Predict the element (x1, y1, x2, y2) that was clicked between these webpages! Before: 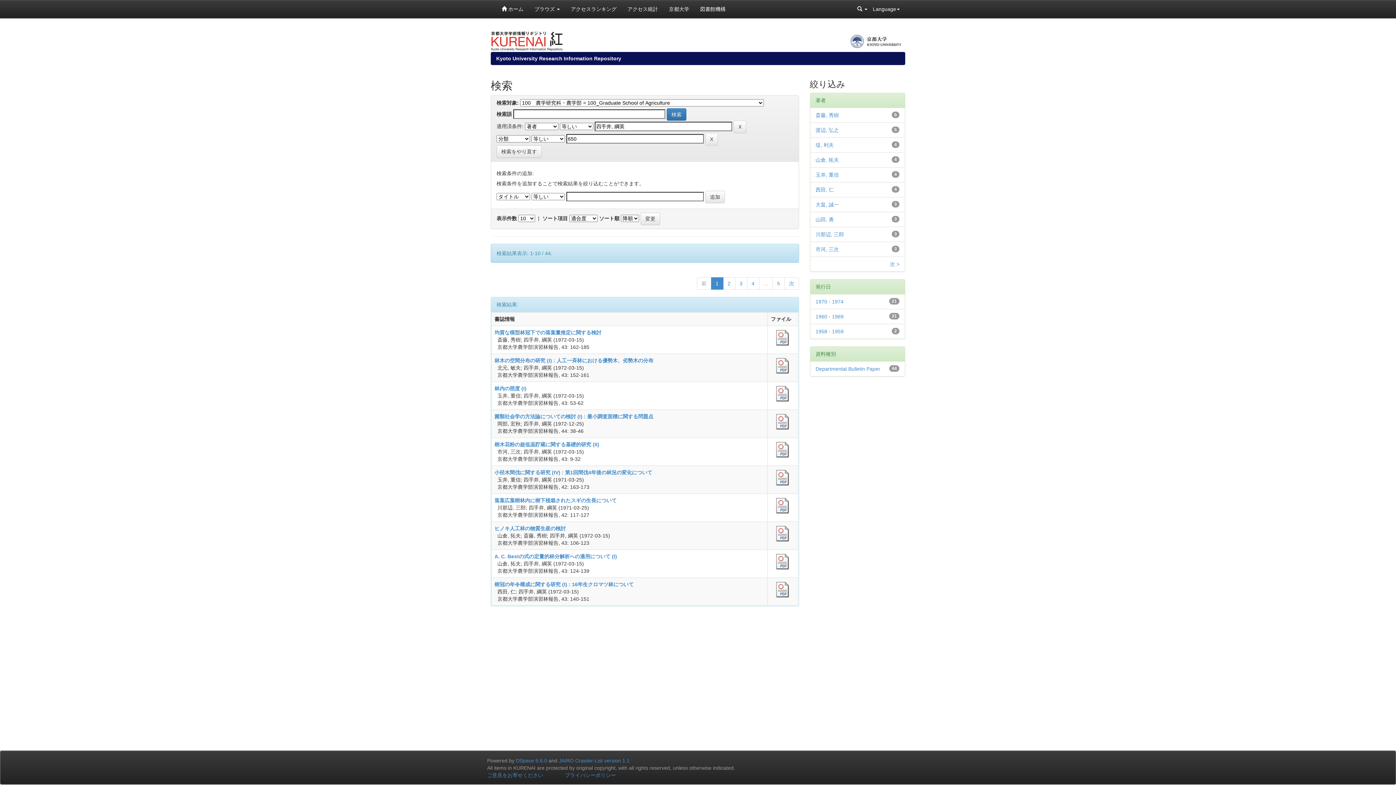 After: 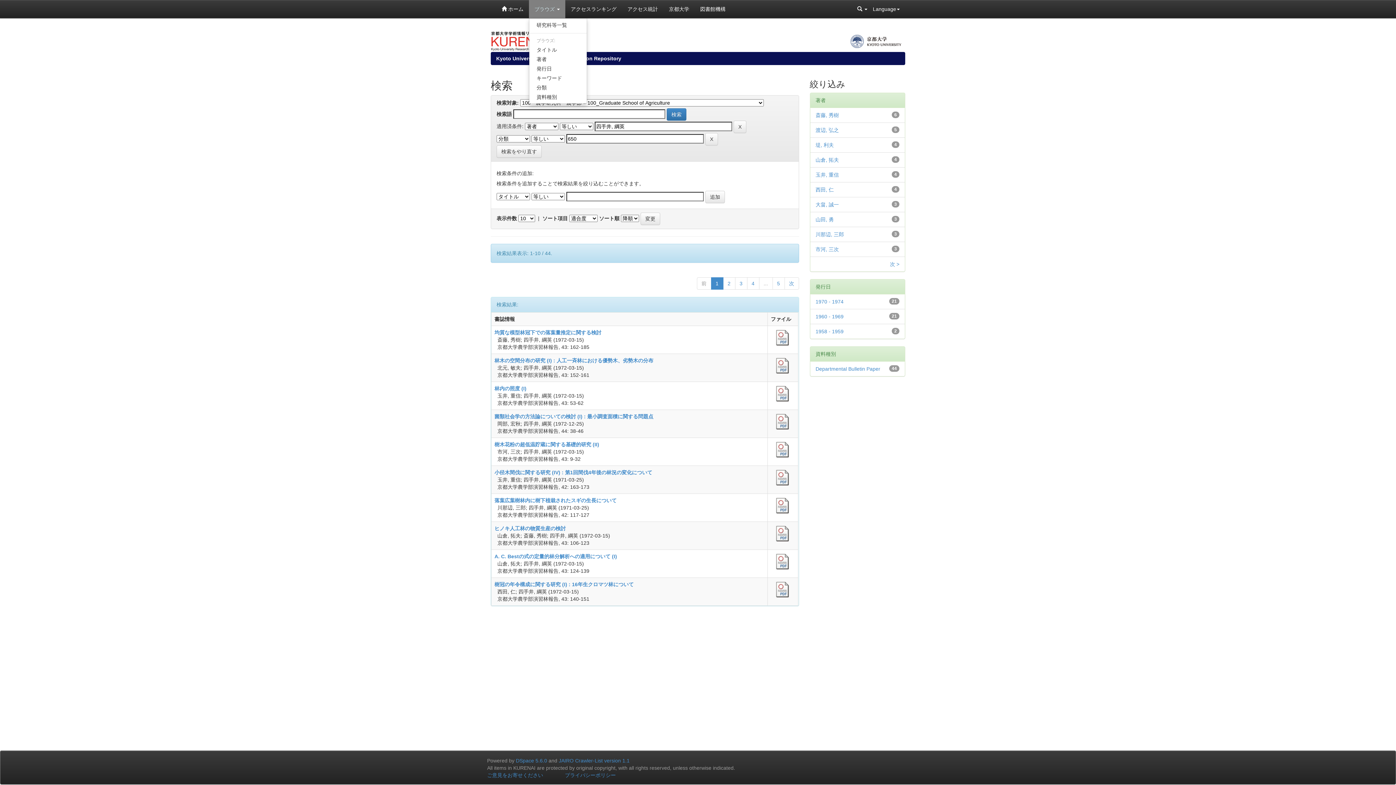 Action: label: ブラウズ  bbox: (529, 0, 565, 18)